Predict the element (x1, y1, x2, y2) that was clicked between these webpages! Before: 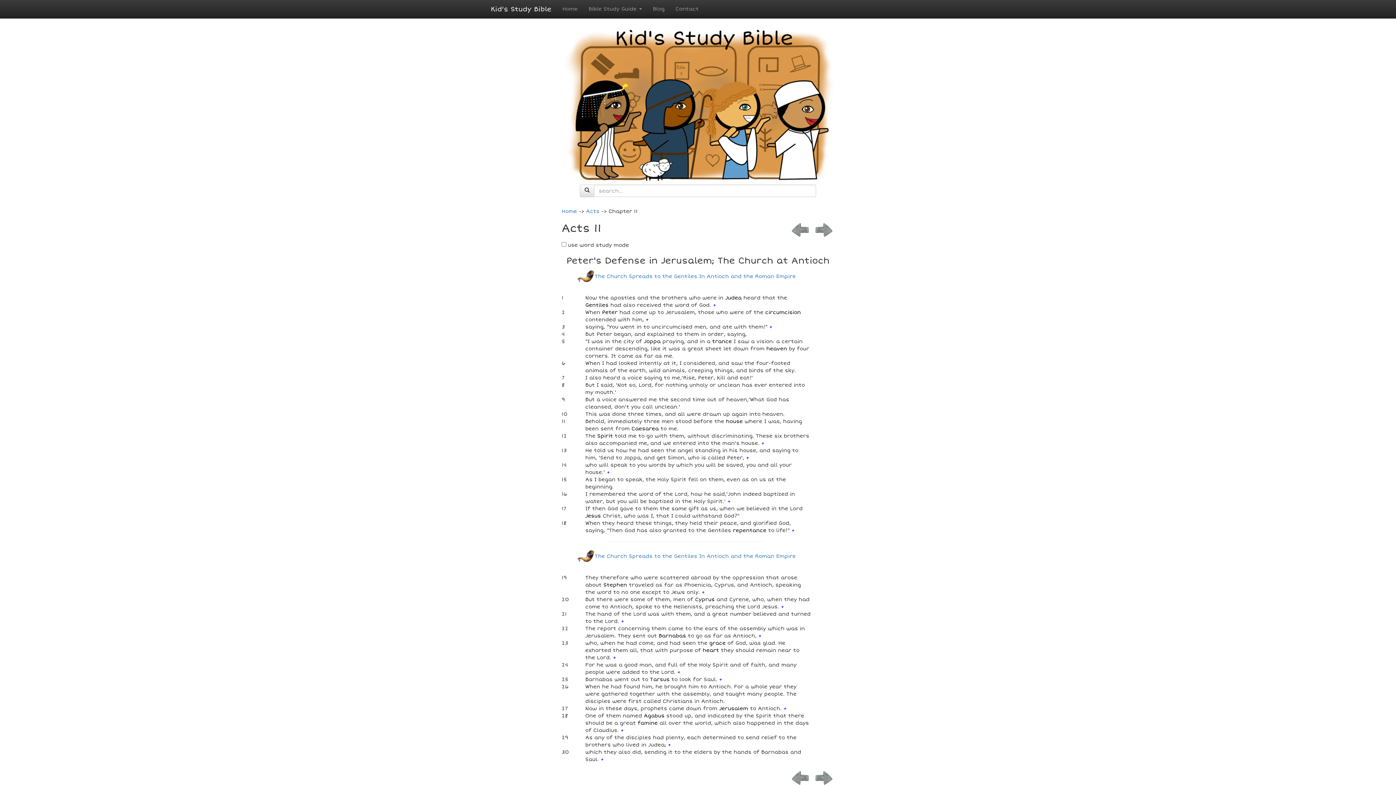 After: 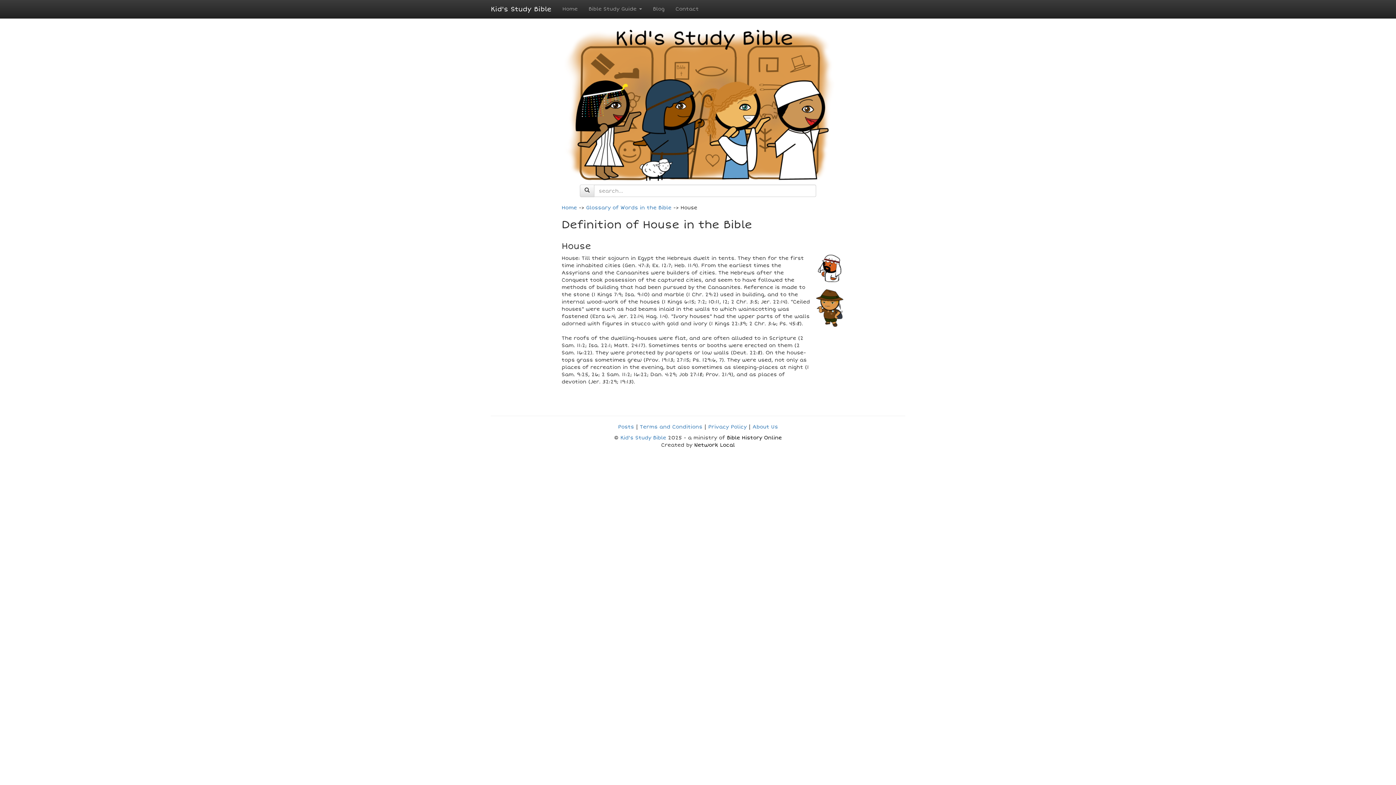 Action: bbox: (726, 418, 742, 424) label: house